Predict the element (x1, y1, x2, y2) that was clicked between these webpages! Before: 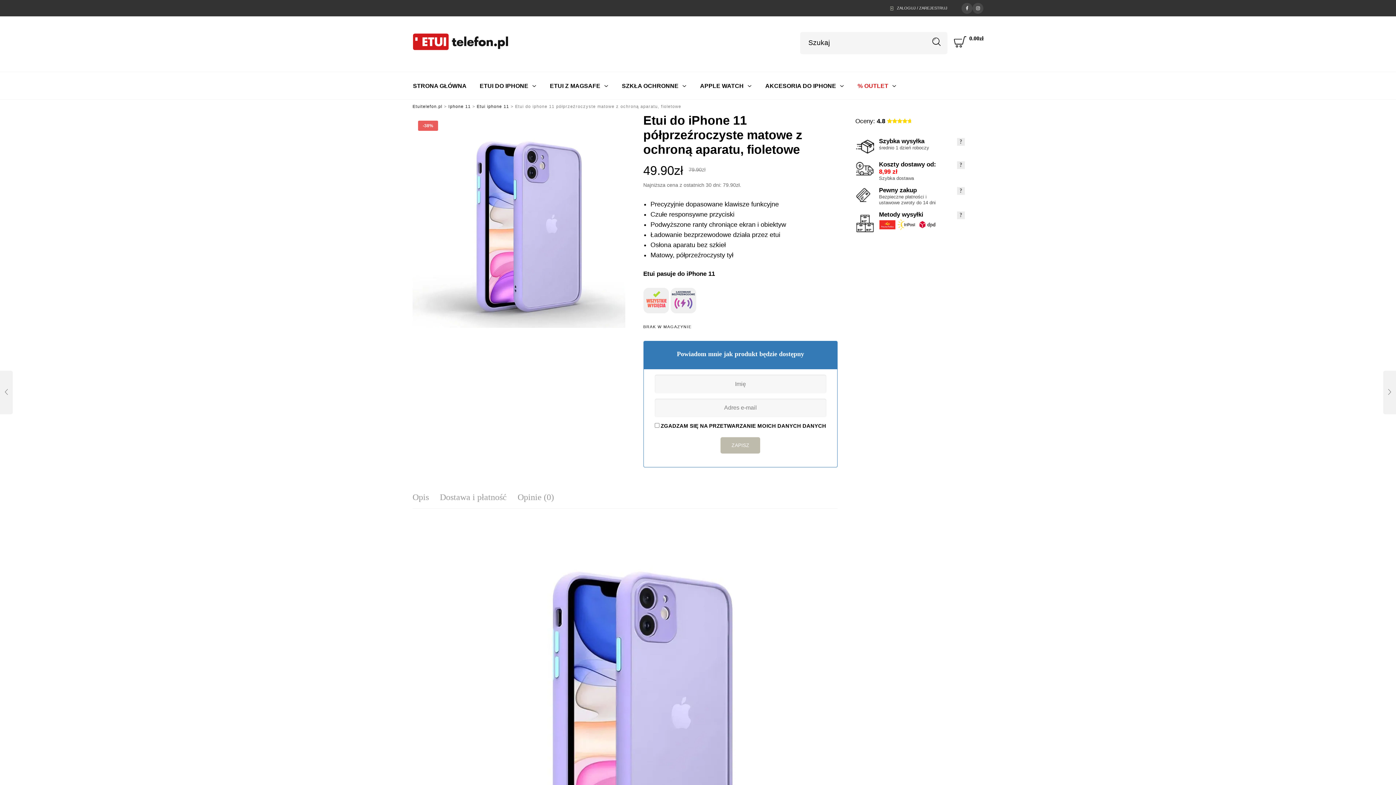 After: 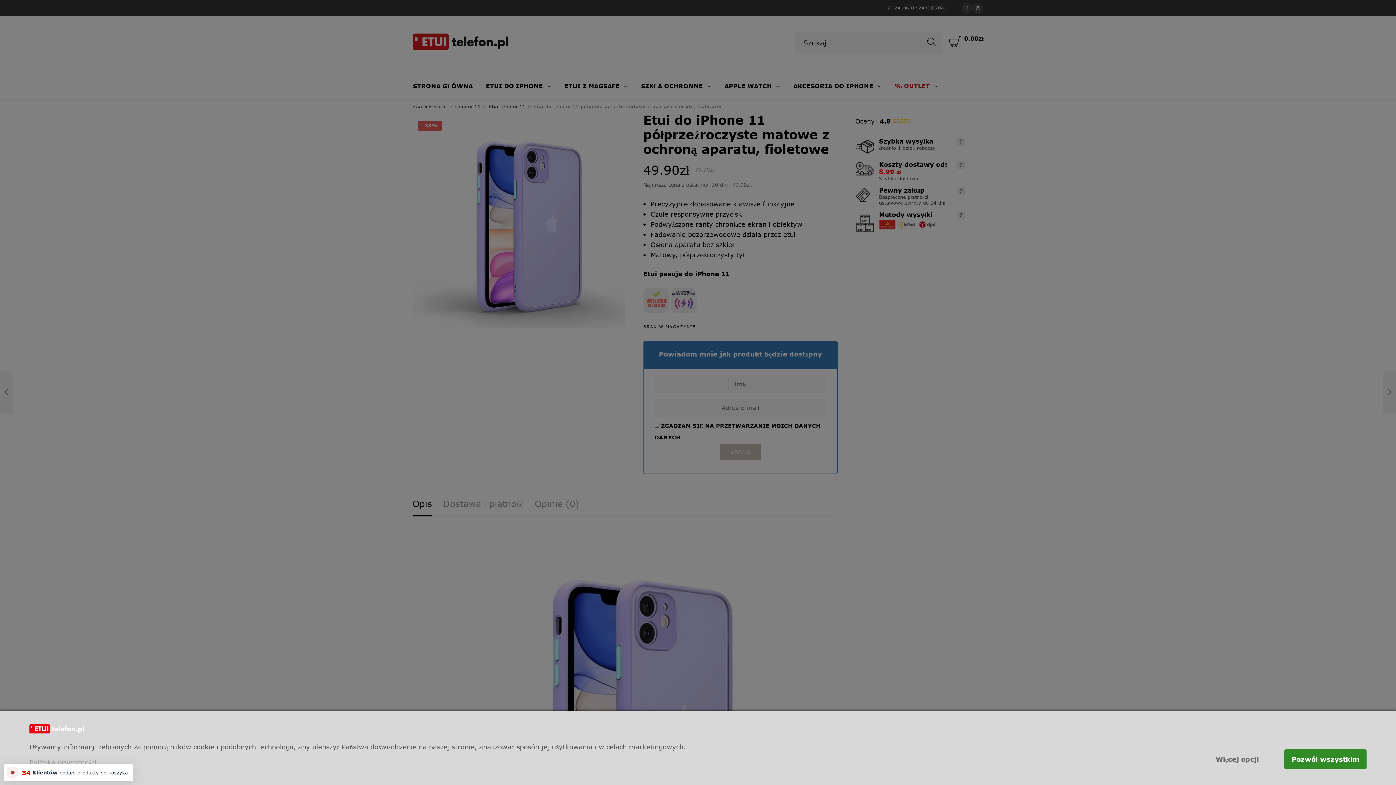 Action: bbox: (972, 4, 983, 11)